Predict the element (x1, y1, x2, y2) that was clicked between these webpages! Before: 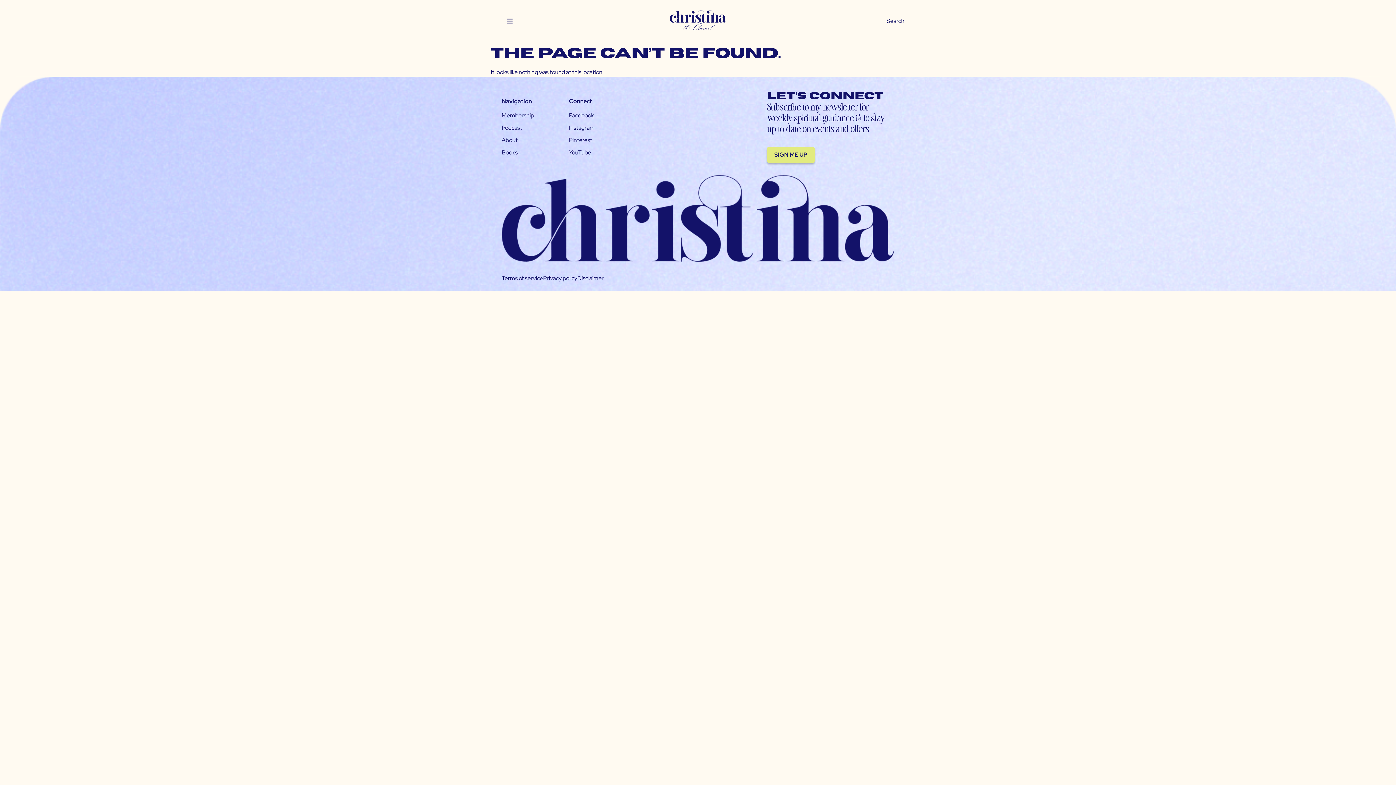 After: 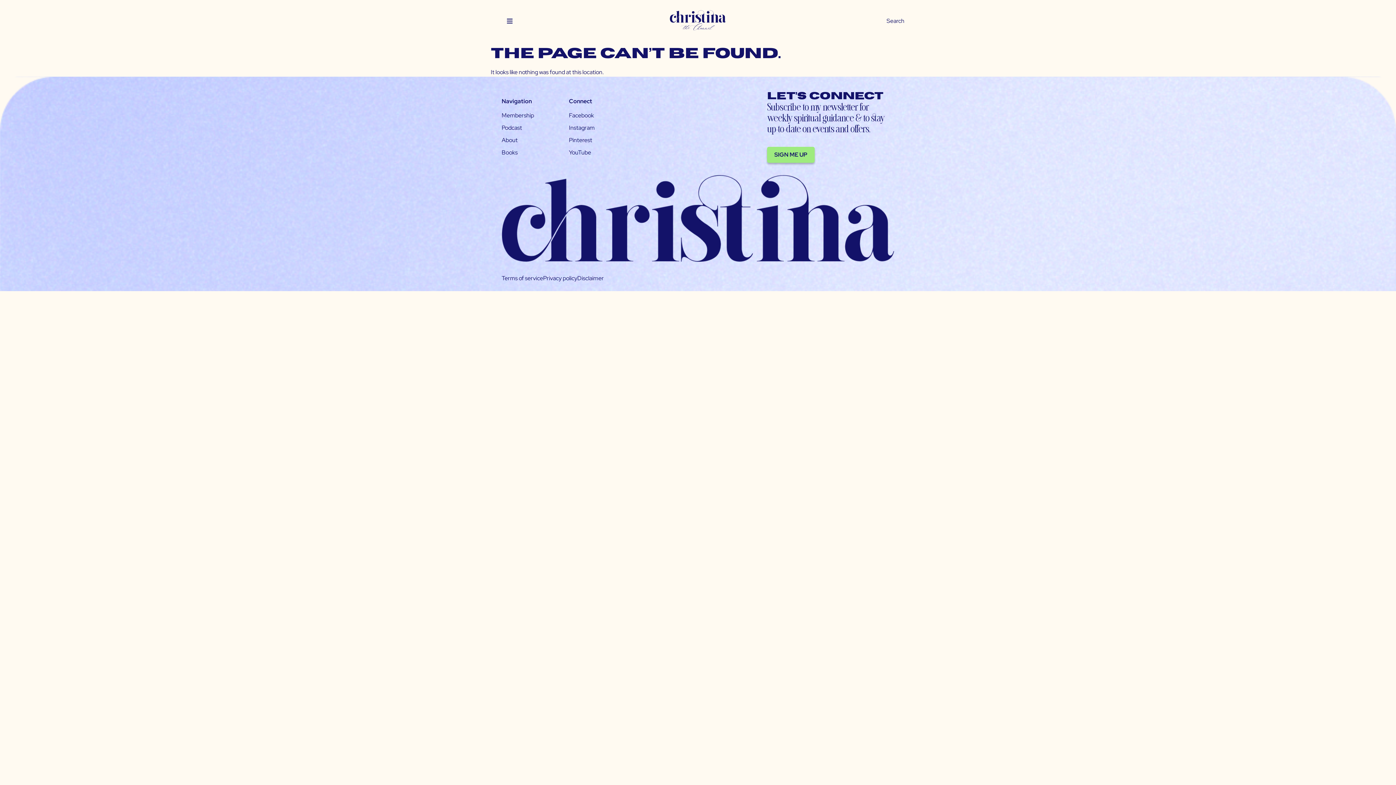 Action: bbox: (767, 146, 814, 162) label: SIGN ME UP